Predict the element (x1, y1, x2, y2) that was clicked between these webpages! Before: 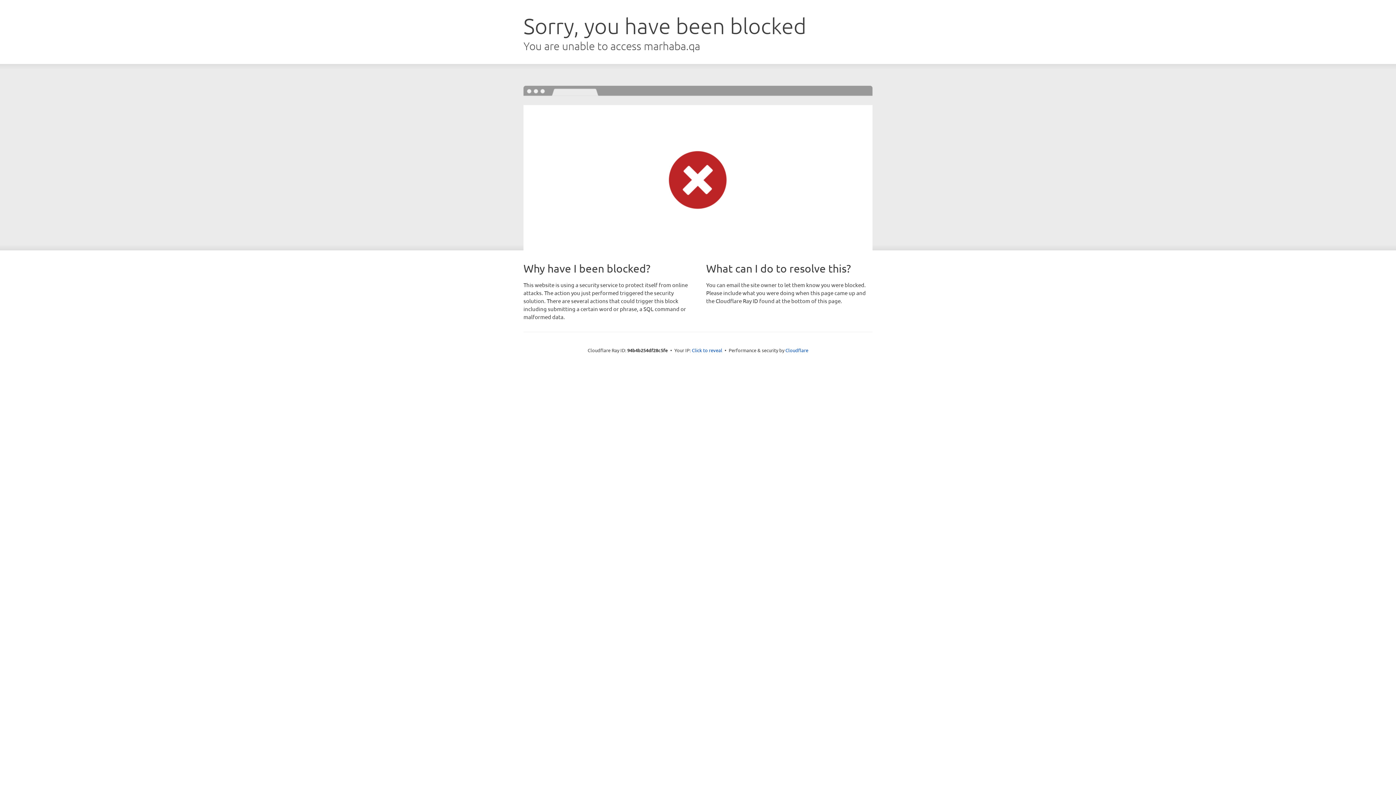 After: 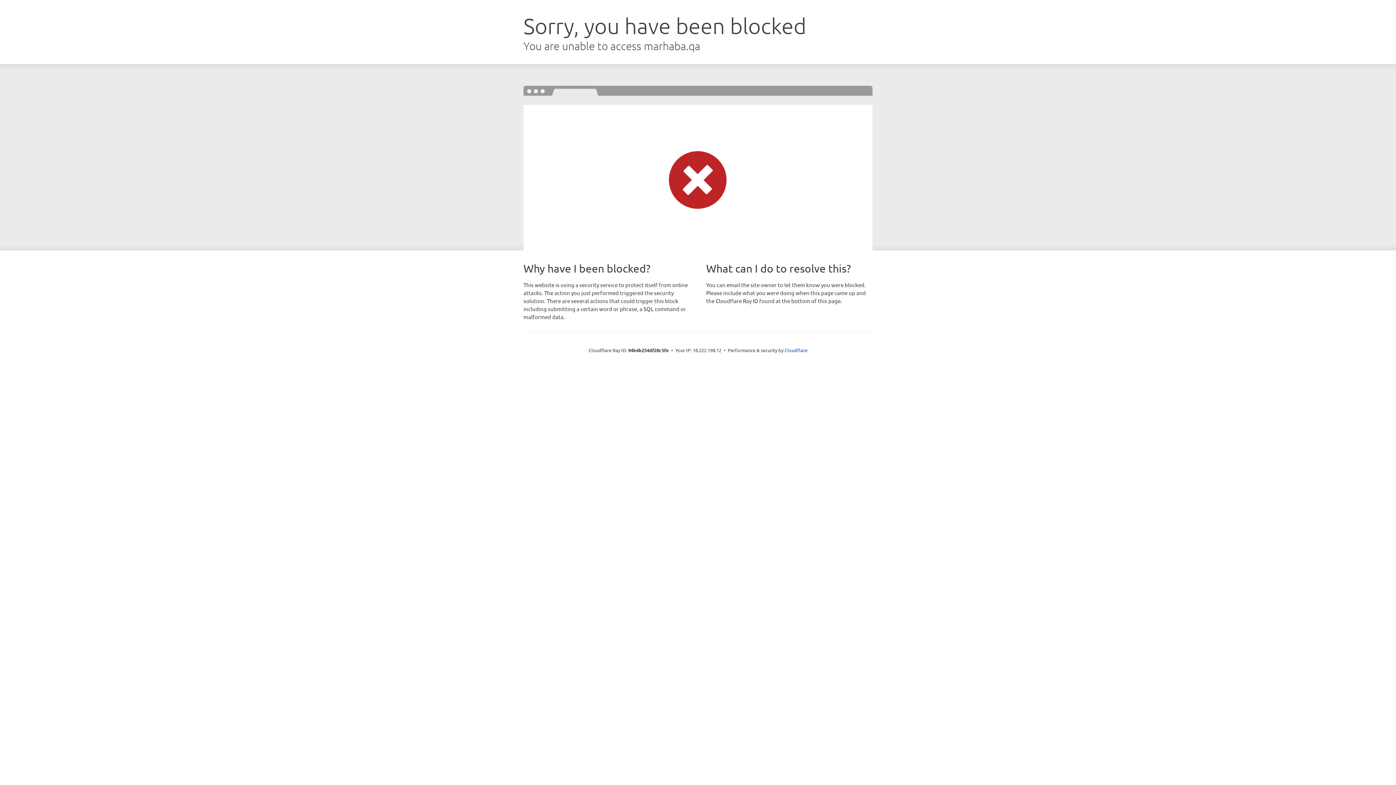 Action: bbox: (692, 346, 722, 353) label: Click to reveal